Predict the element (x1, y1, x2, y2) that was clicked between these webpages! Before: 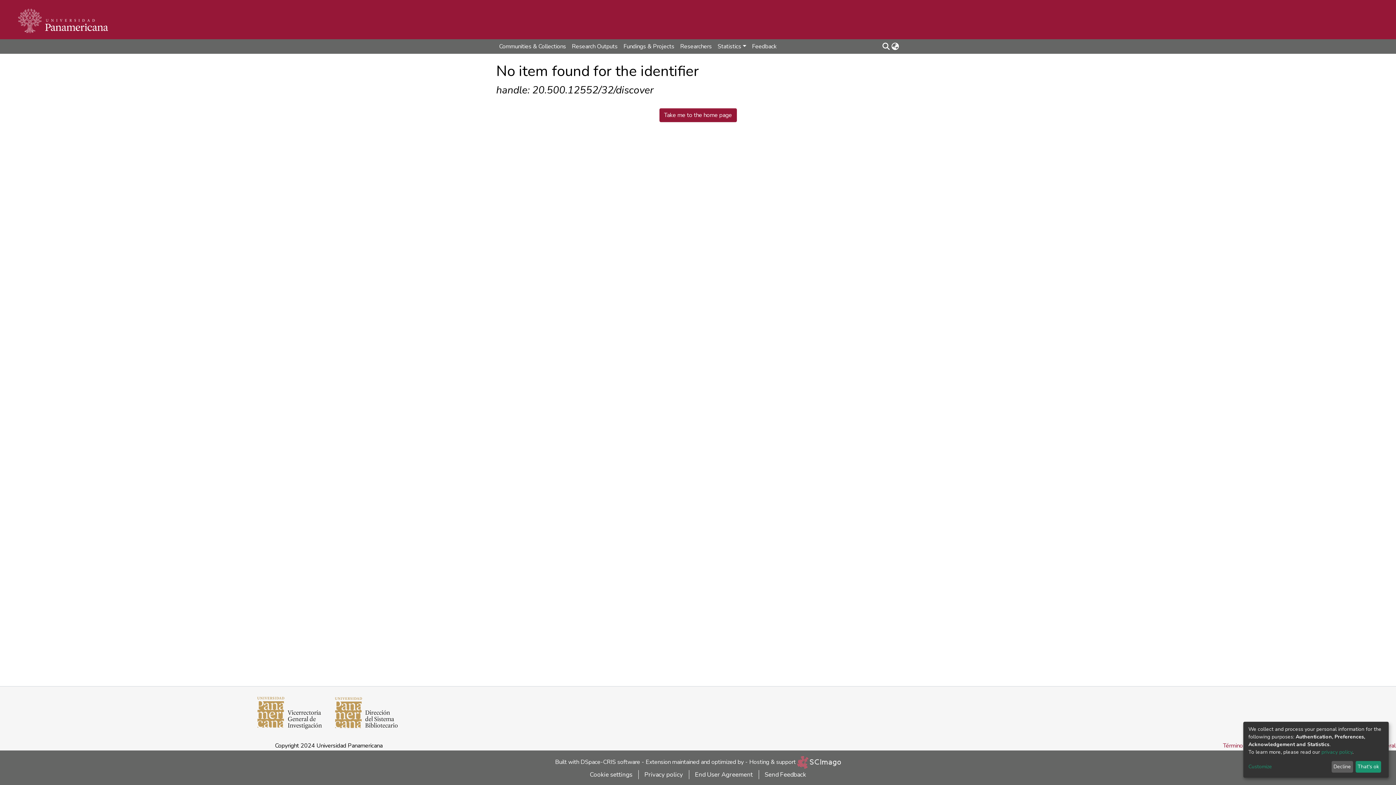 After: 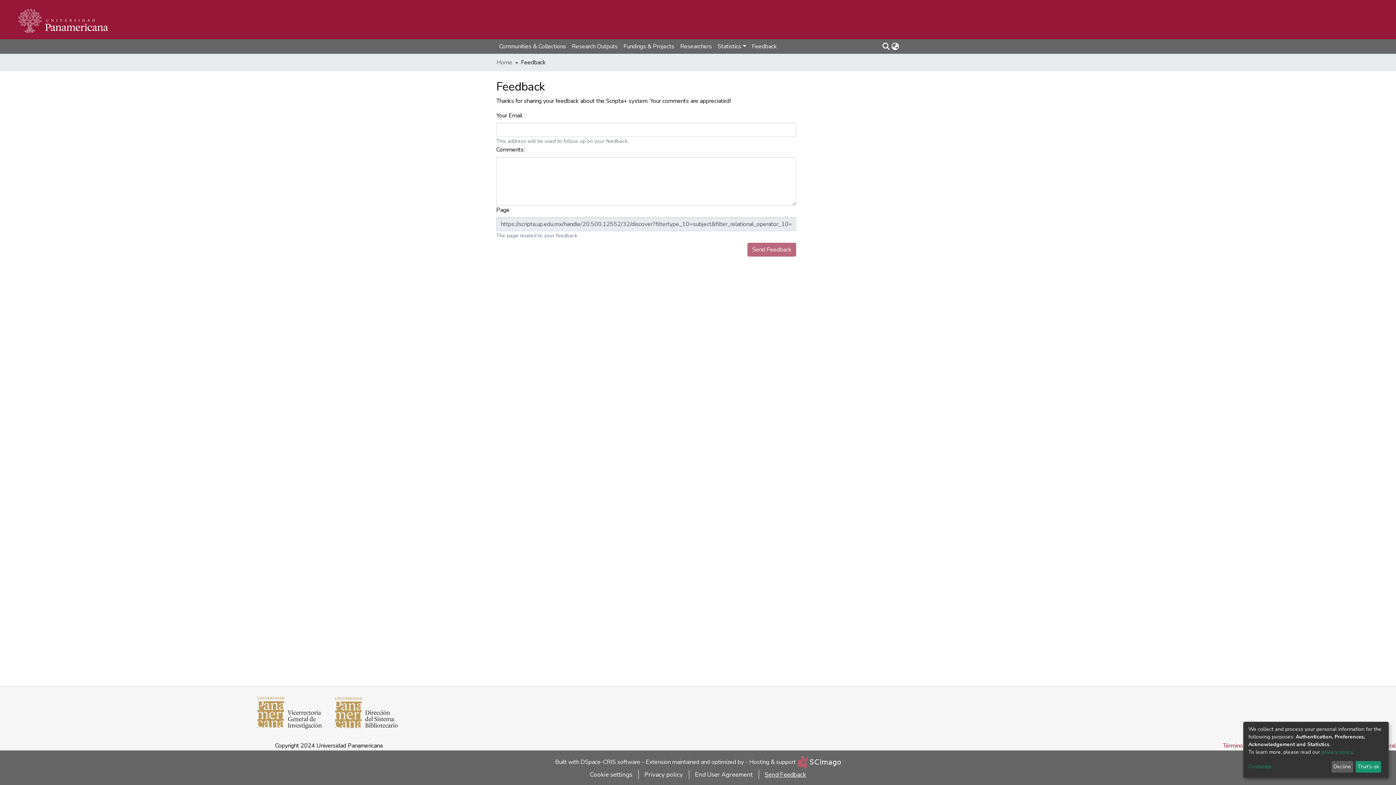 Action: label: Send Feedback bbox: (759, 770, 812, 779)